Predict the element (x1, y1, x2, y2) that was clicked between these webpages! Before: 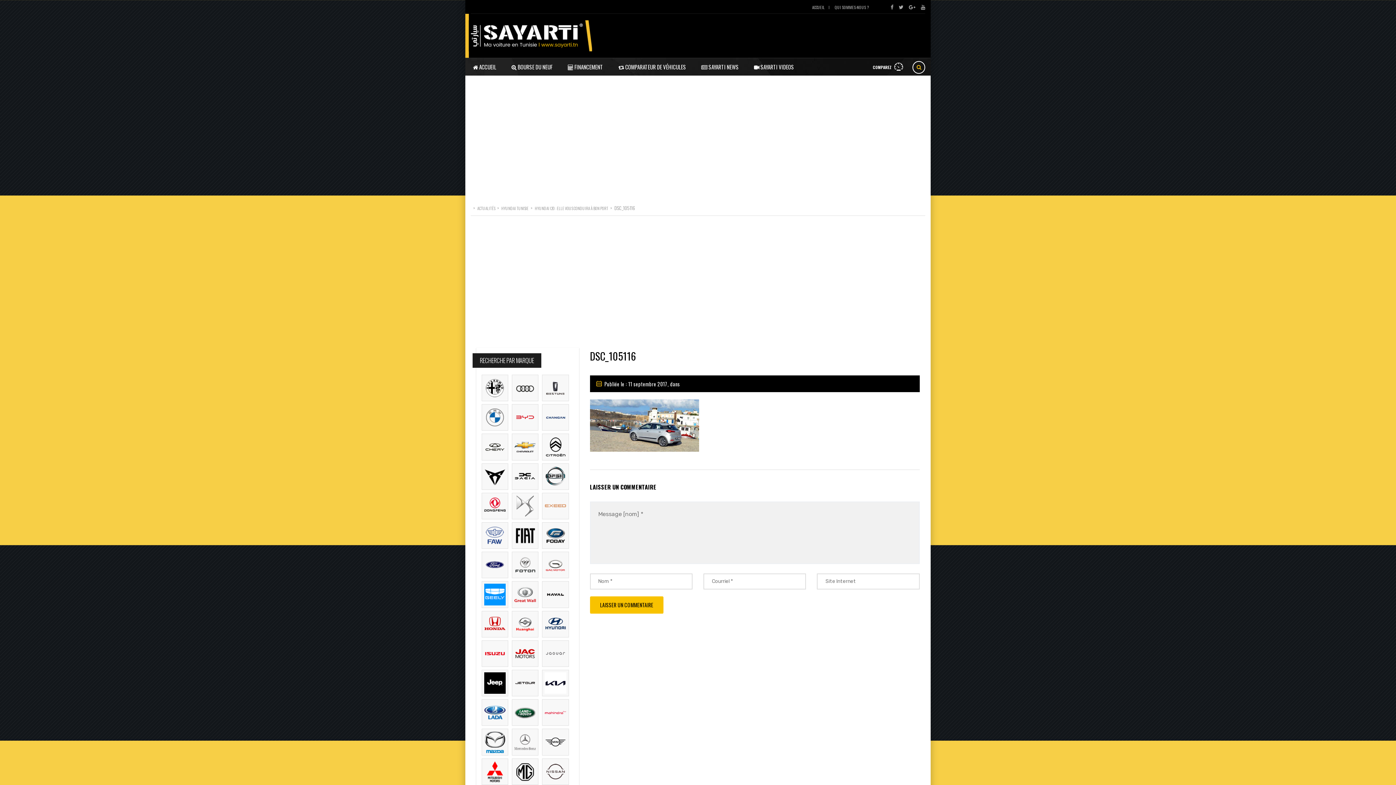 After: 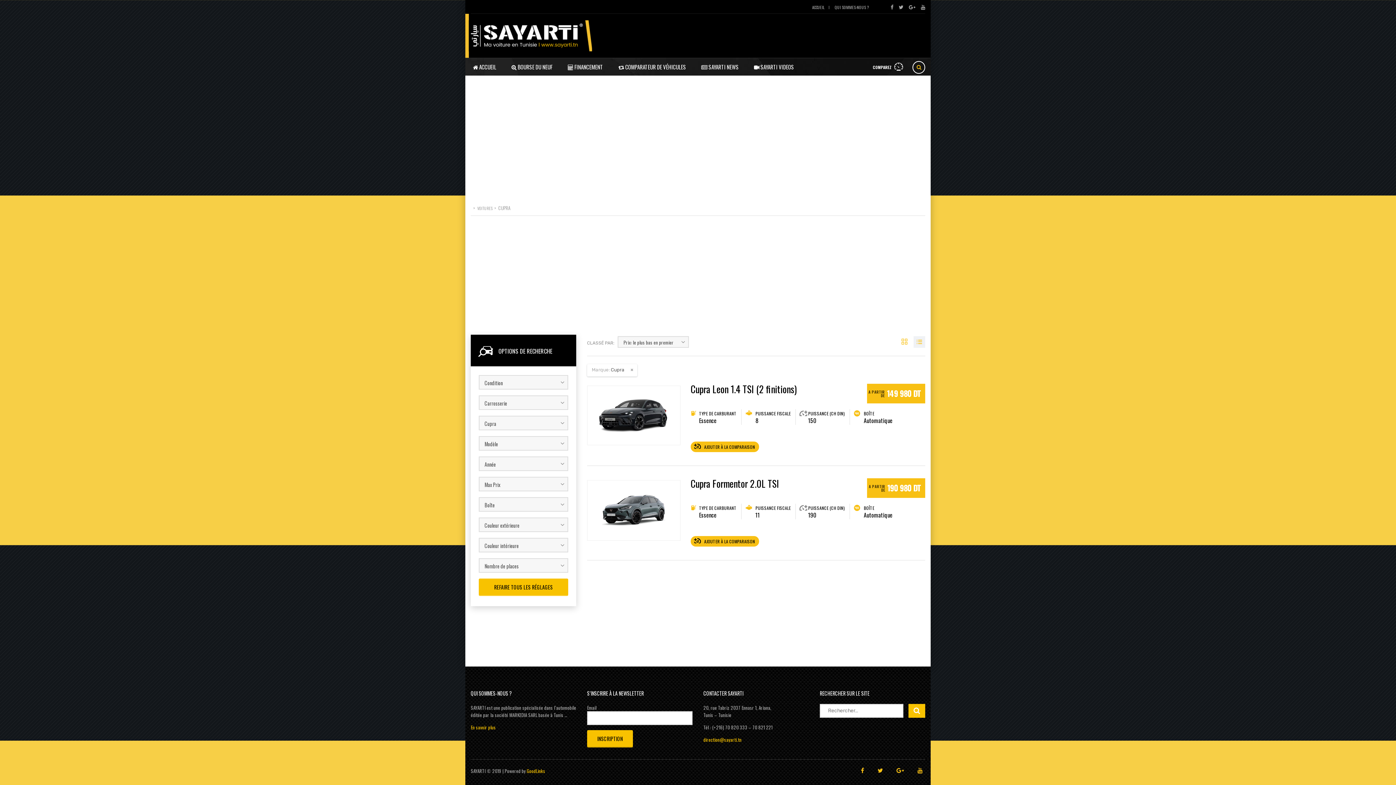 Action: bbox: (481, 463, 508, 490)